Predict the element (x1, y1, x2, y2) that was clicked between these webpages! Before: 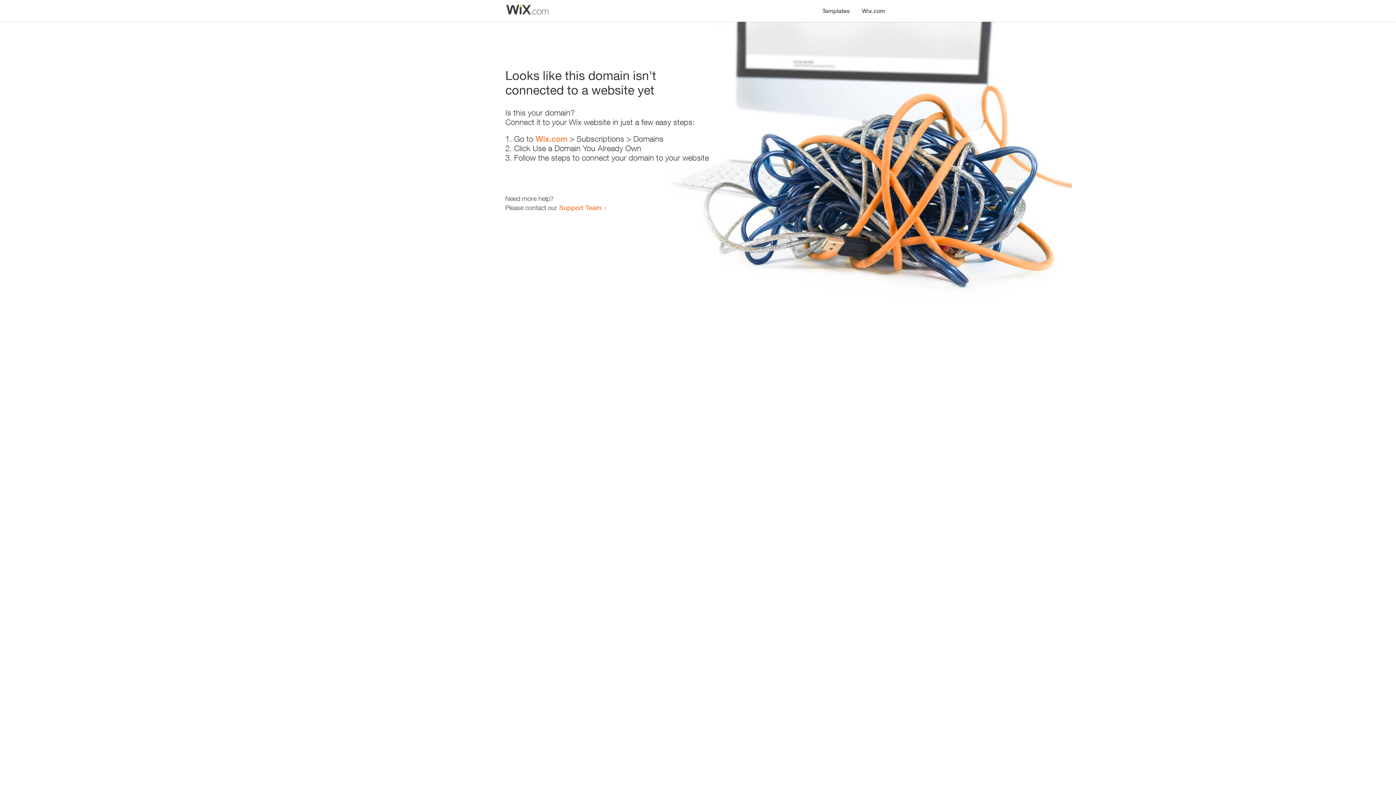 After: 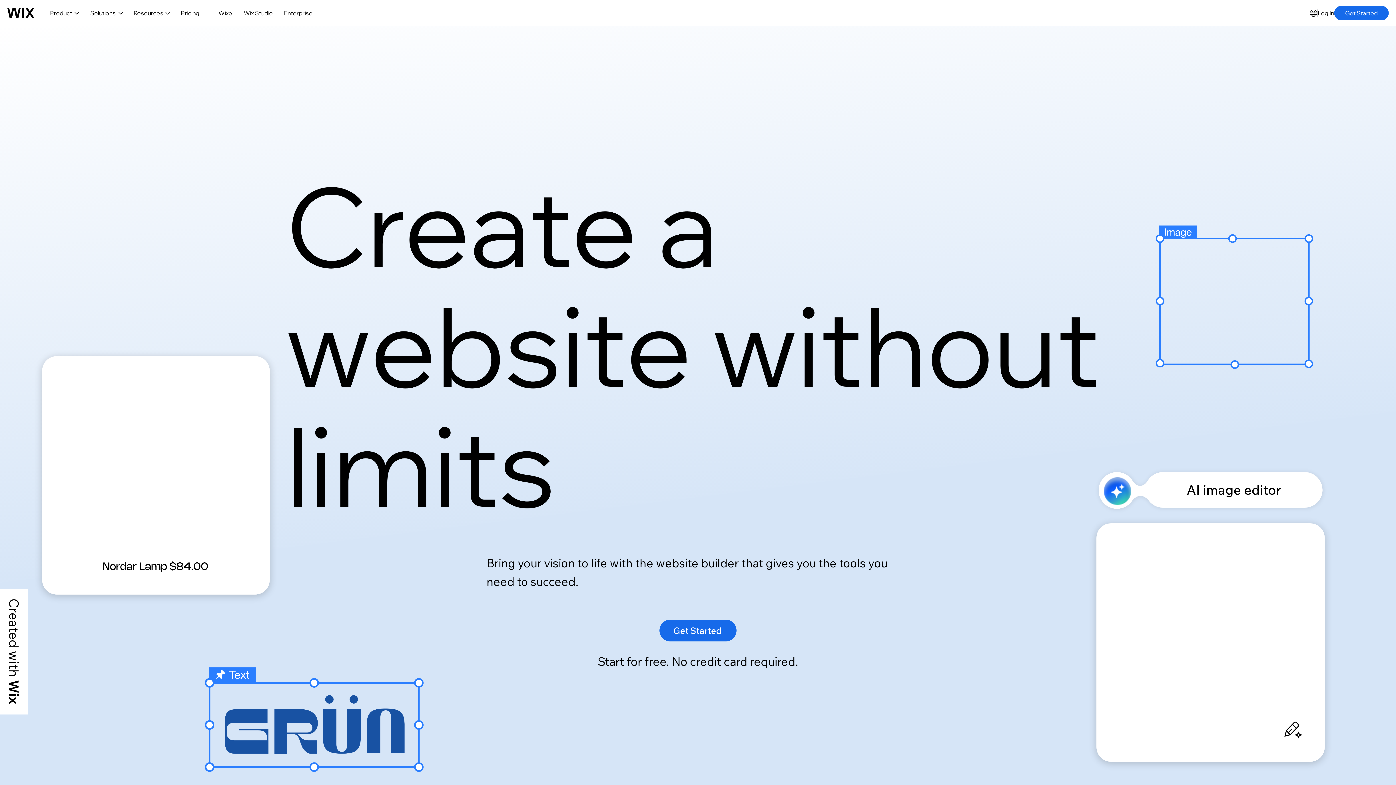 Action: label: Wix.com bbox: (856, 0, 890, 14)